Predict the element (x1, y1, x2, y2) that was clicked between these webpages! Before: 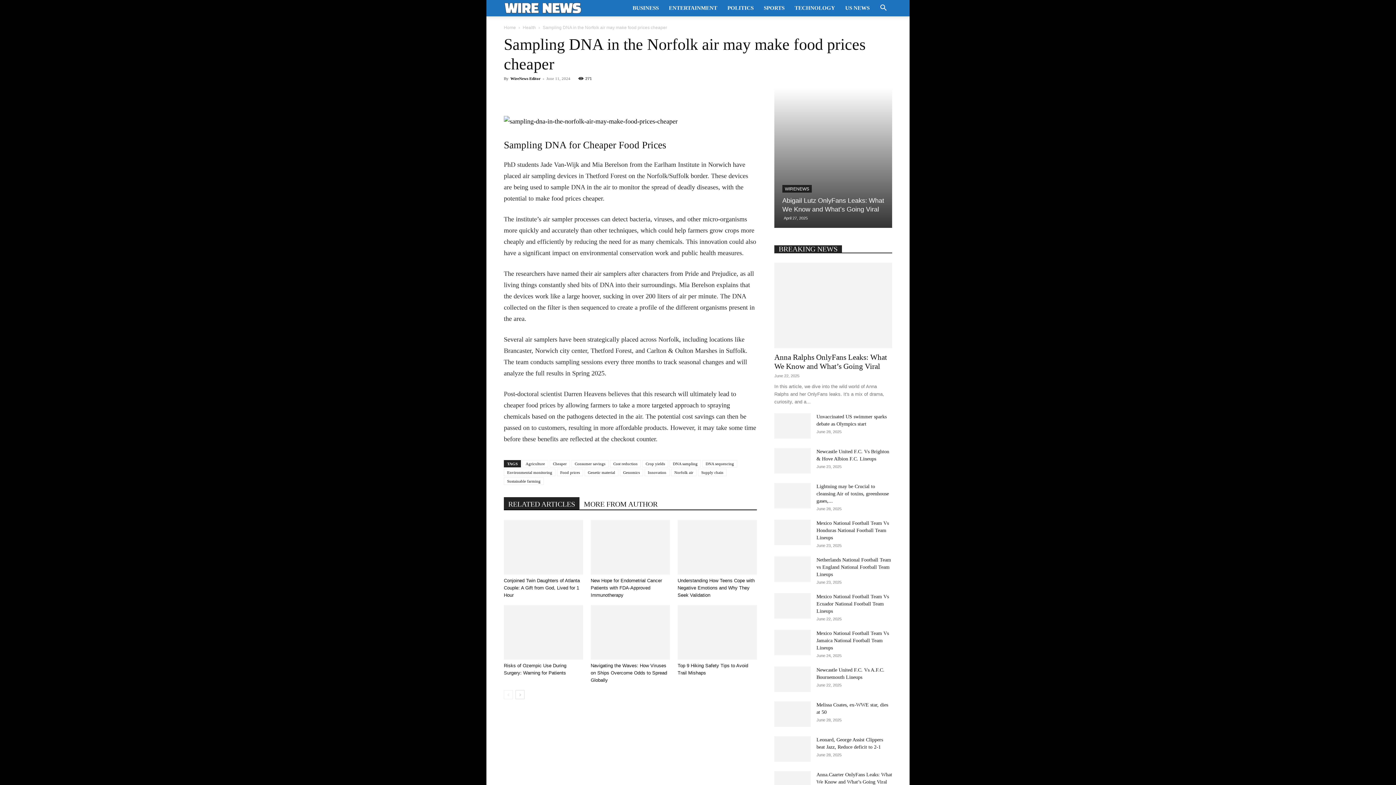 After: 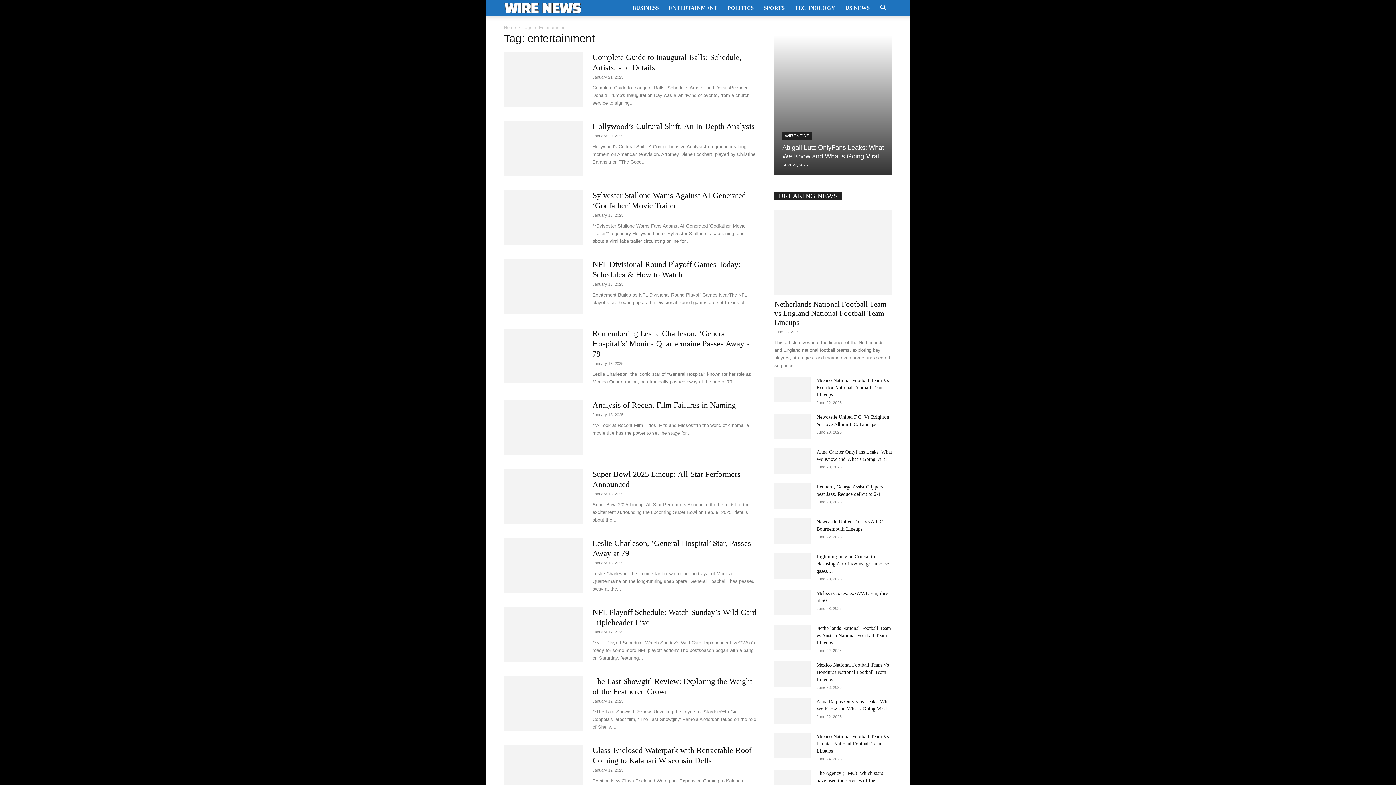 Action: label: ENTERTAINMENT bbox: (664, 0, 722, 16)